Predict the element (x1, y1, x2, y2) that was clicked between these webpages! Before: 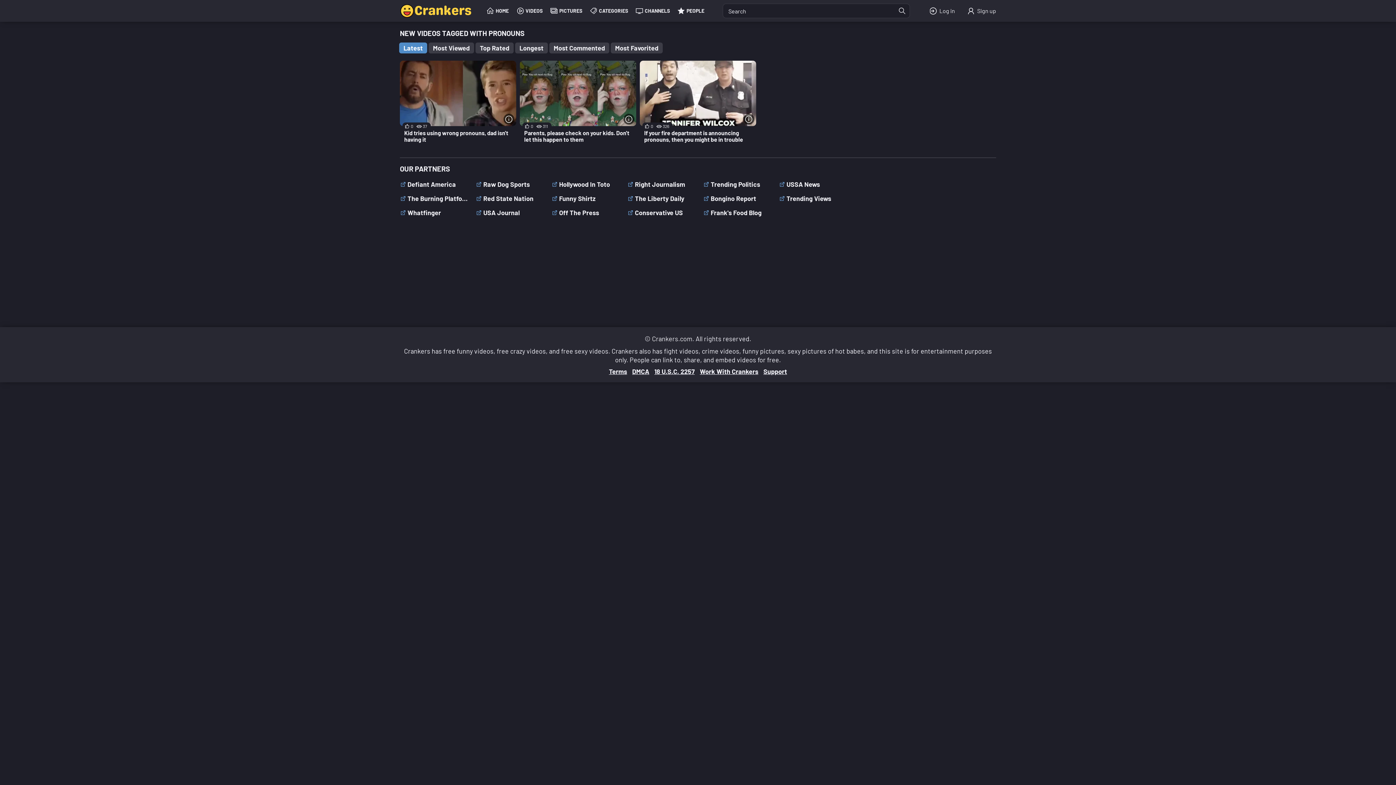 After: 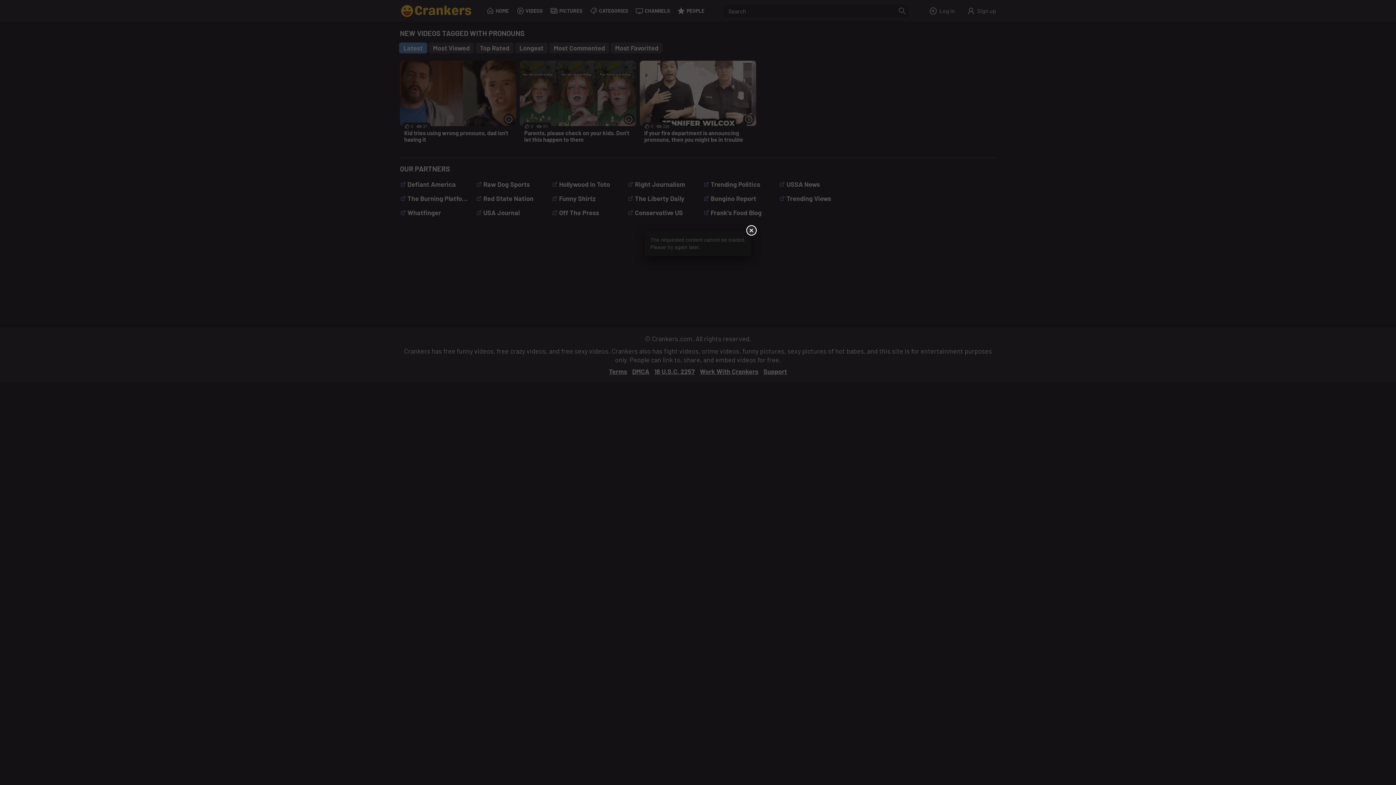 Action: label: Support bbox: (763, 368, 787, 375)